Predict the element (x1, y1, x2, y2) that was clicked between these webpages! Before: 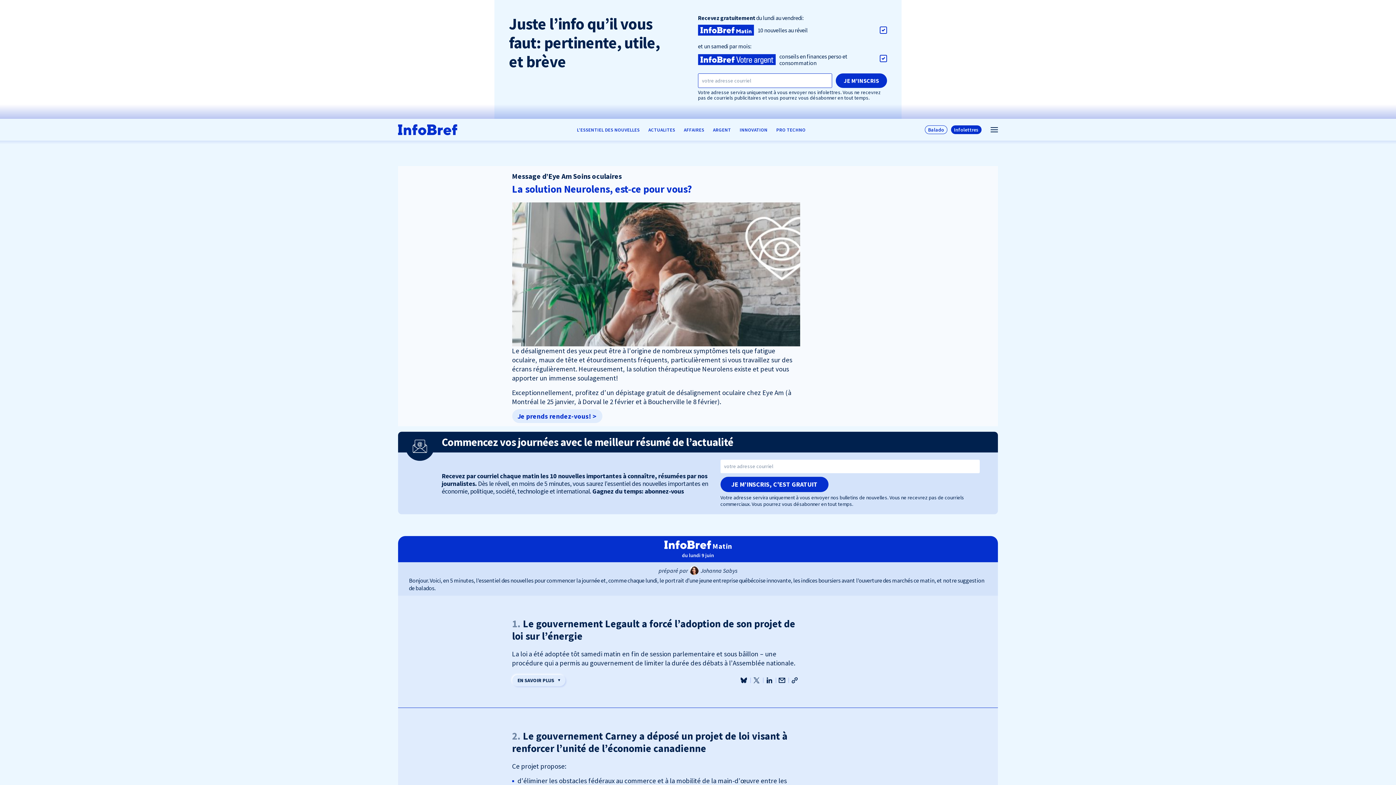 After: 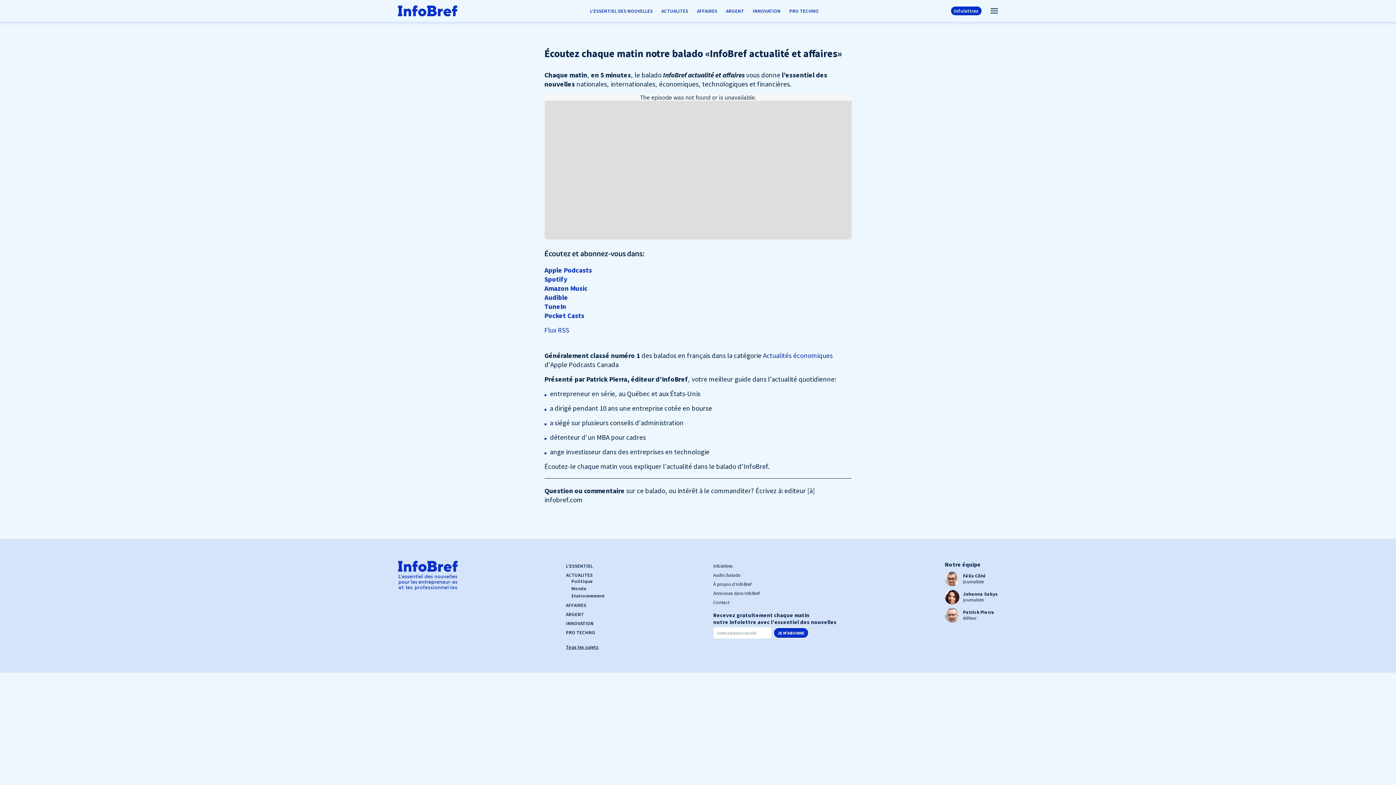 Action: bbox: (925, 125, 947, 134) label: Balado